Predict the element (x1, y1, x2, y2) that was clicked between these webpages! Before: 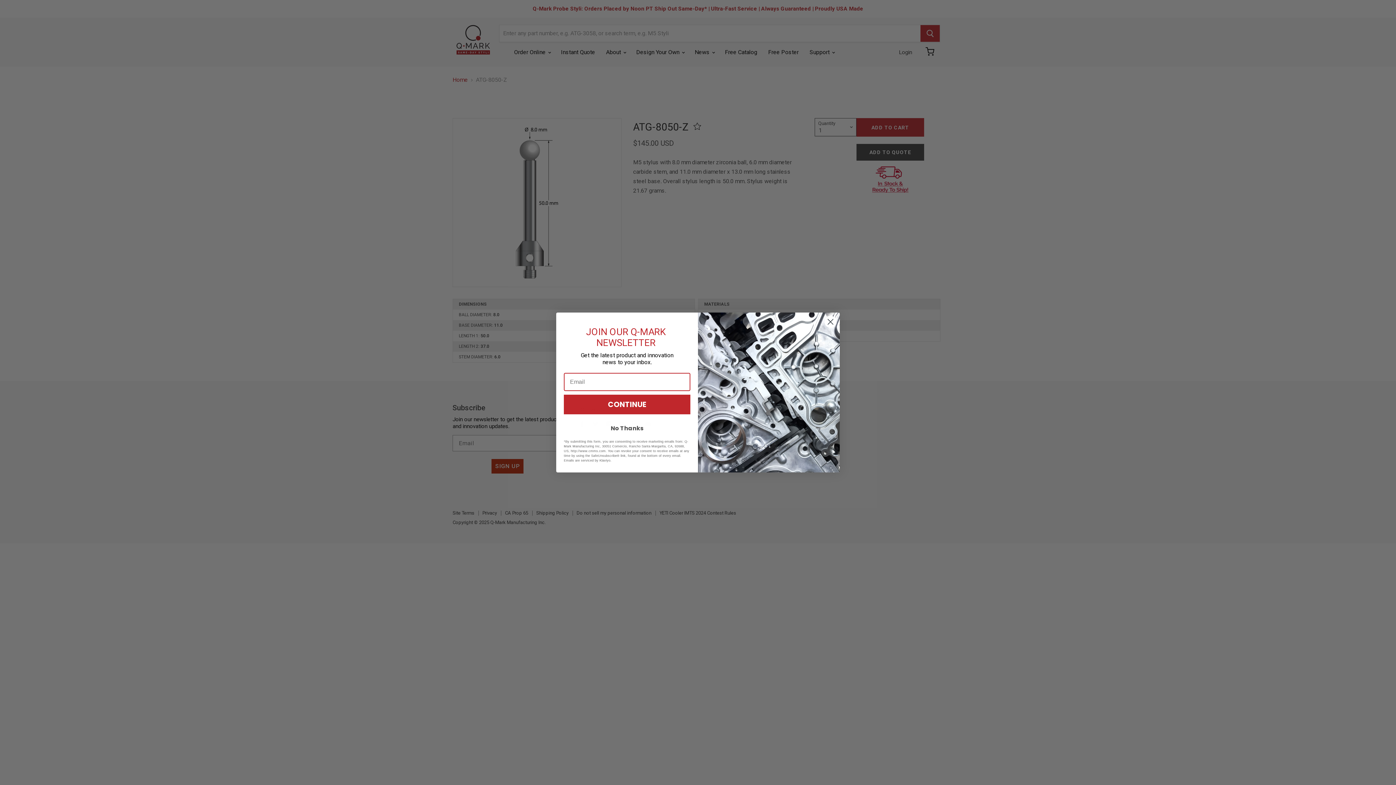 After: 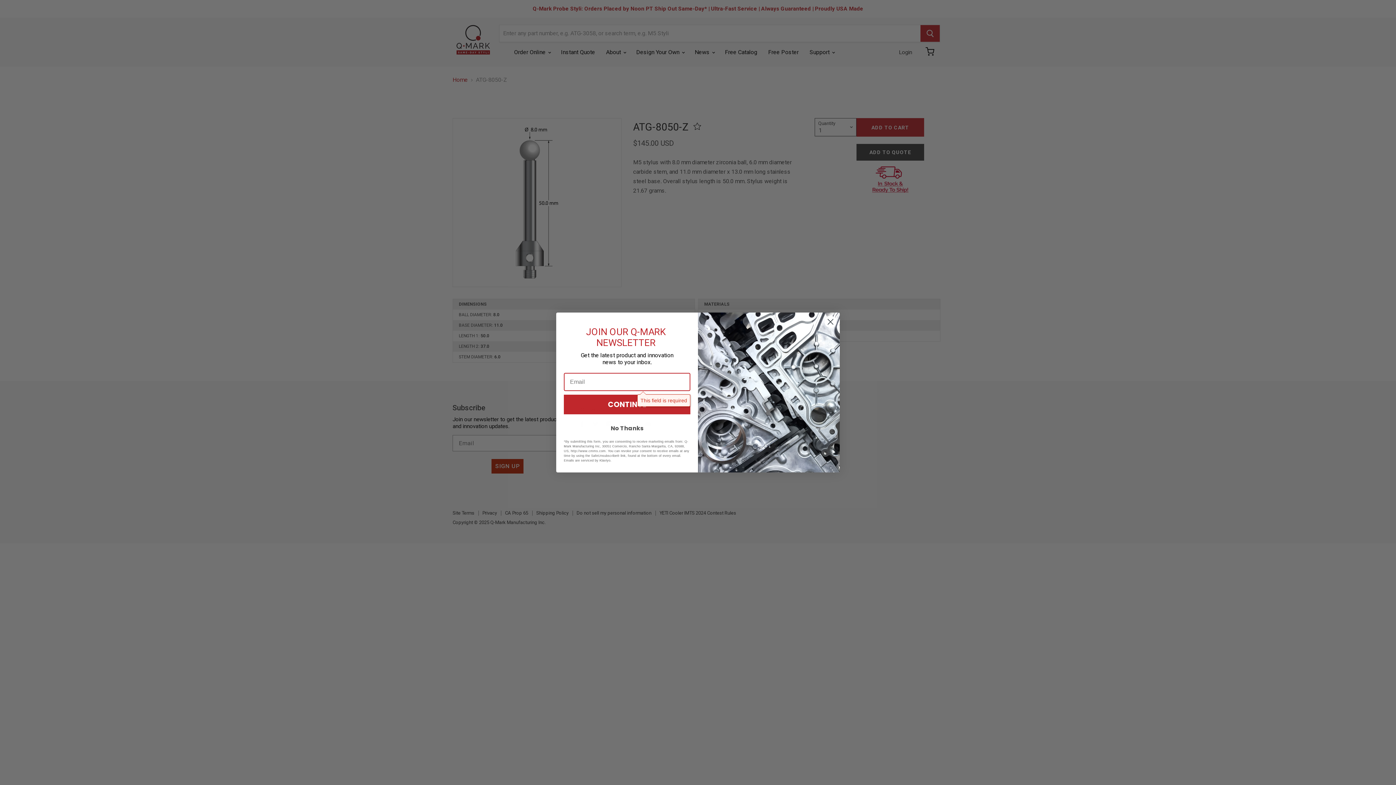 Action: label: CONTINUE bbox: (564, 394, 690, 414)